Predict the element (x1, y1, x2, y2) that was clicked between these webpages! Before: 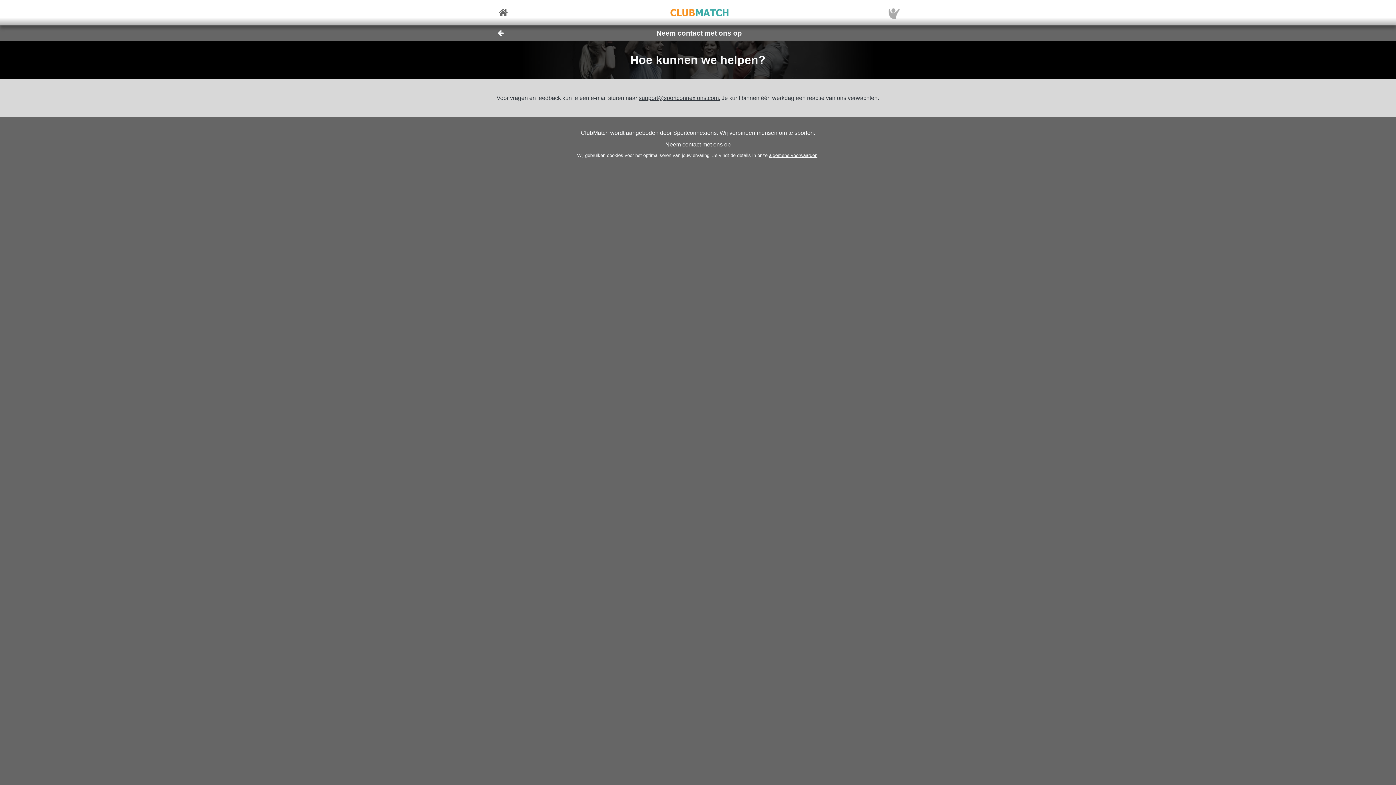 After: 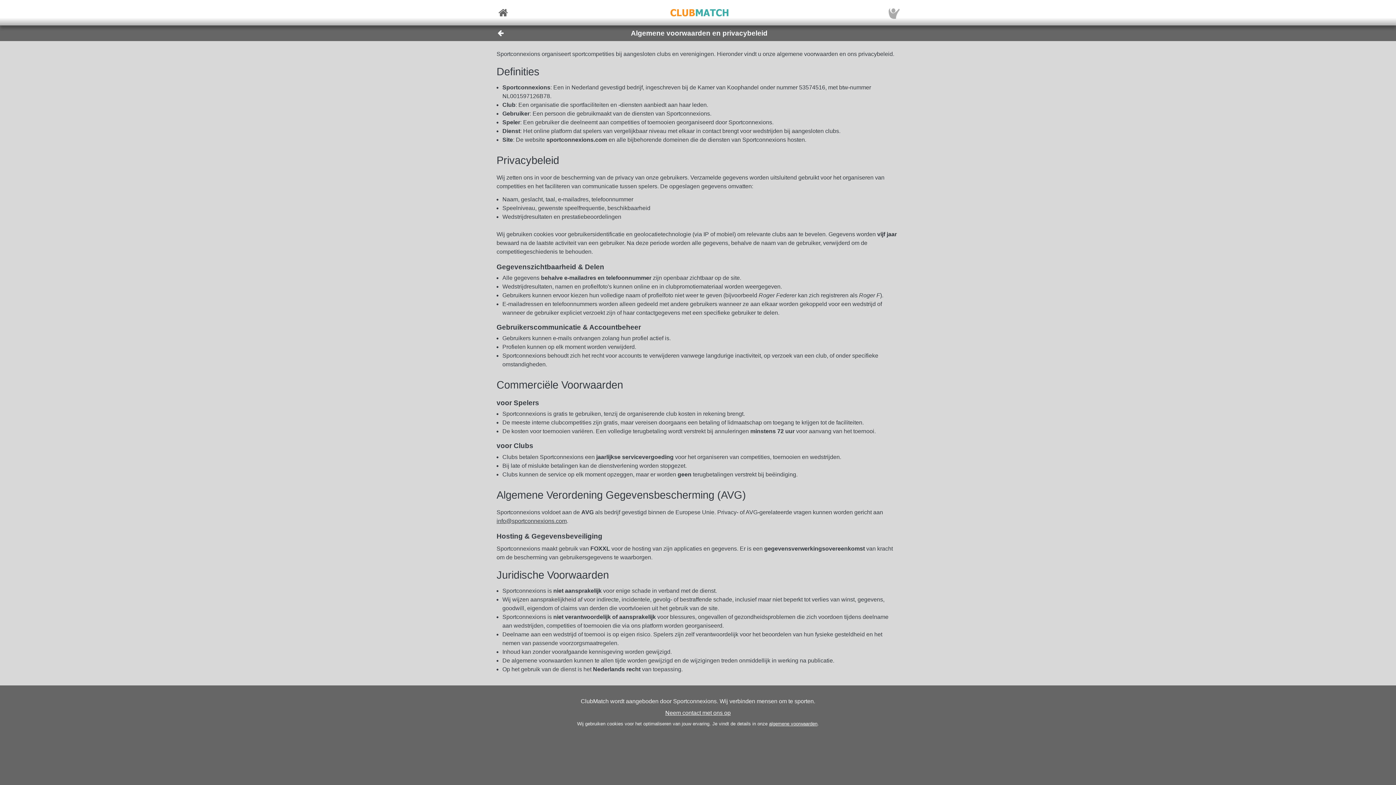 Action: label: algemene voorwaarden bbox: (769, 152, 817, 158)